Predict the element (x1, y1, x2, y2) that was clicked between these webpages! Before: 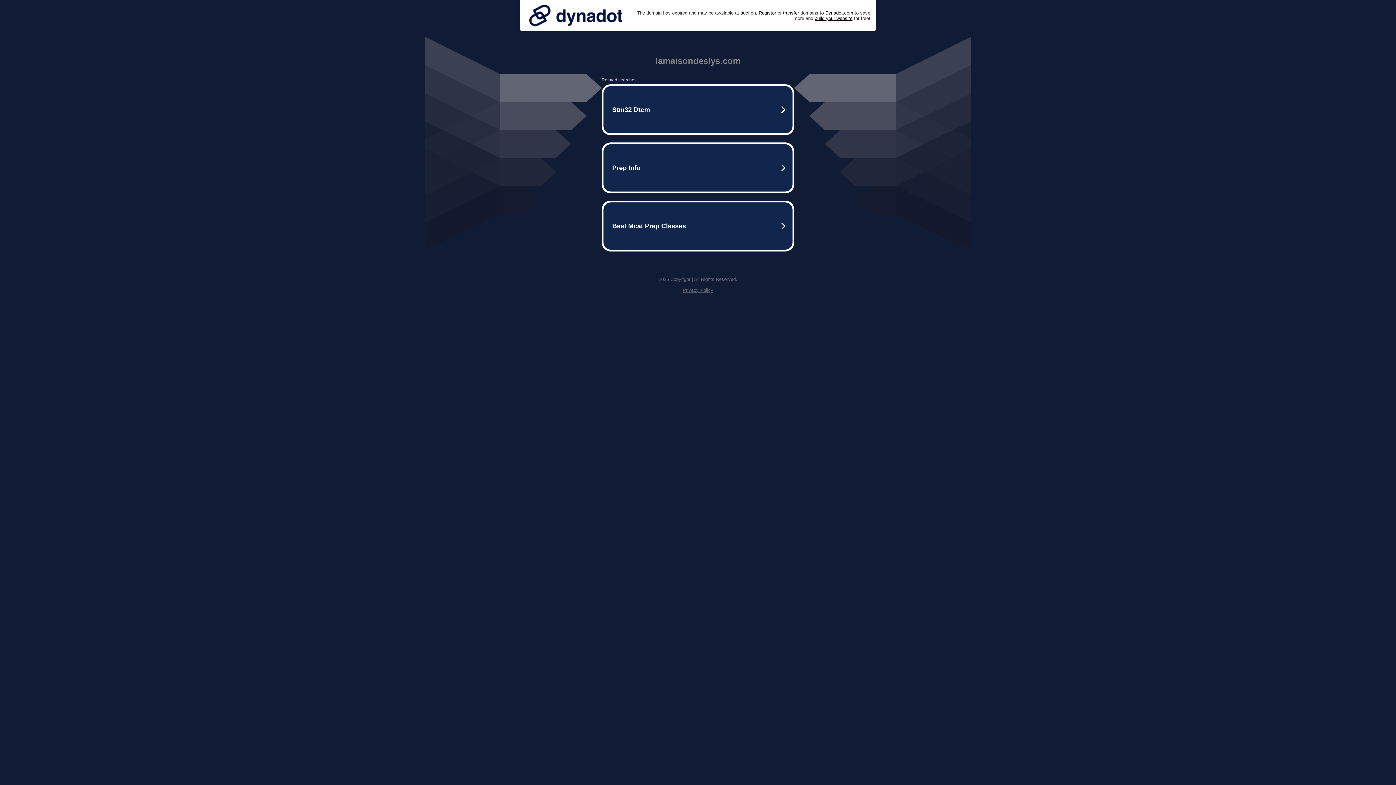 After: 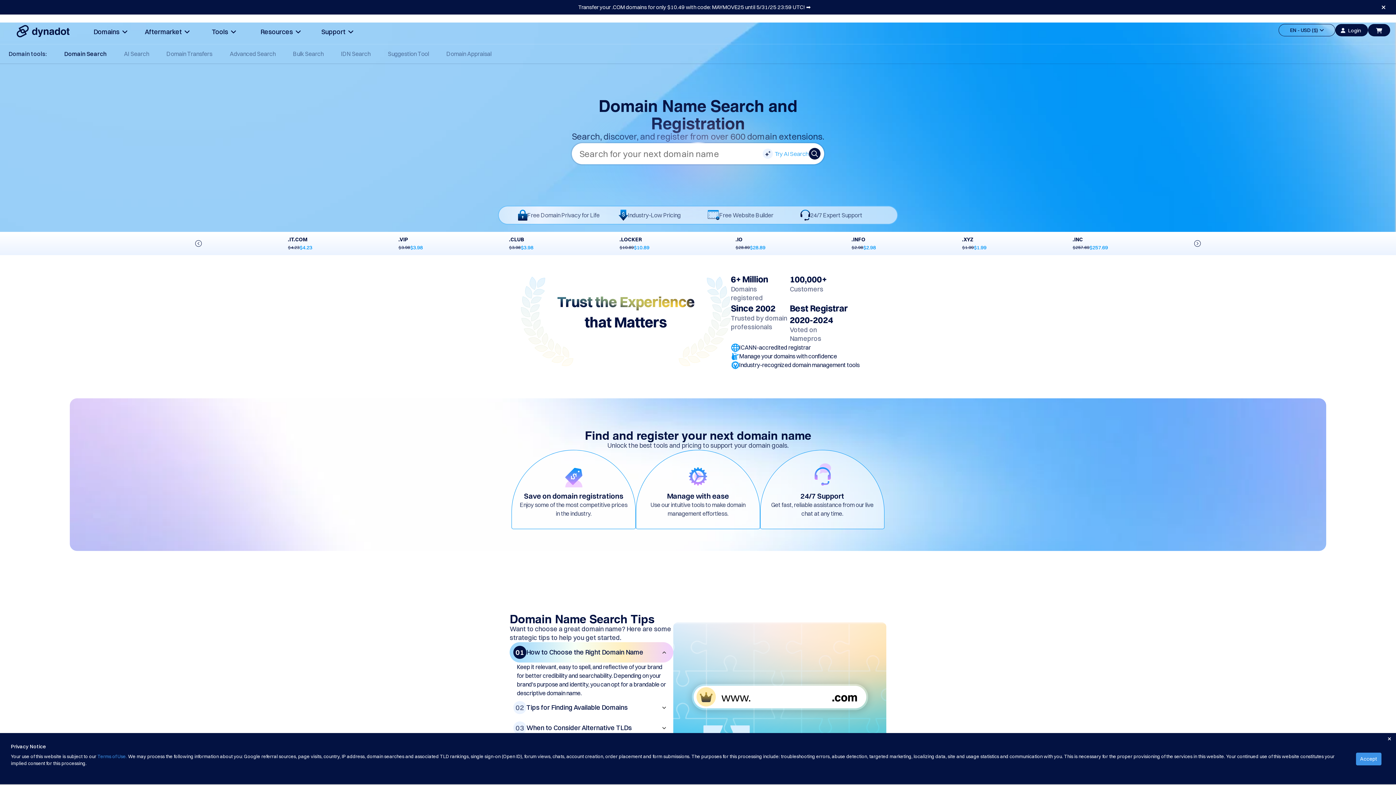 Action: label: Register bbox: (758, 10, 776, 15)